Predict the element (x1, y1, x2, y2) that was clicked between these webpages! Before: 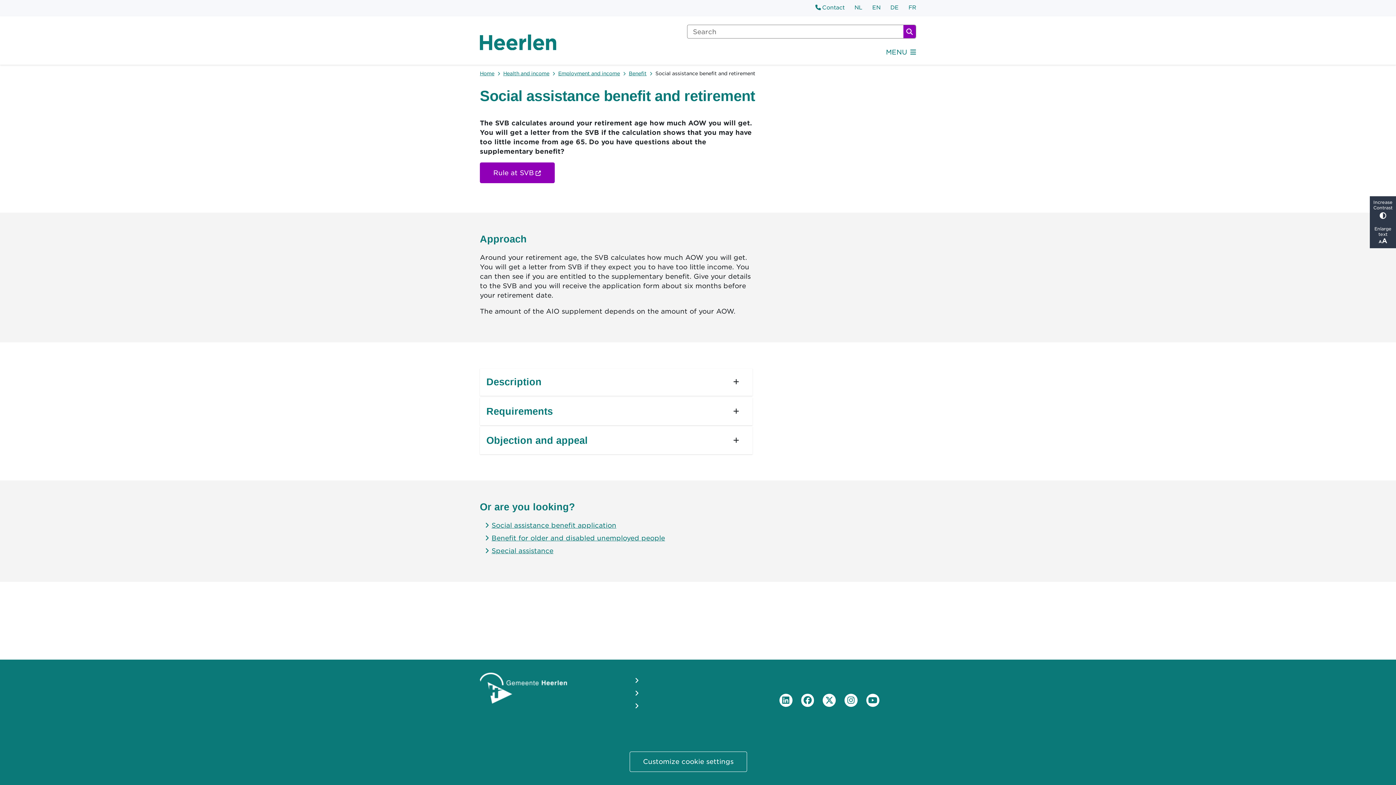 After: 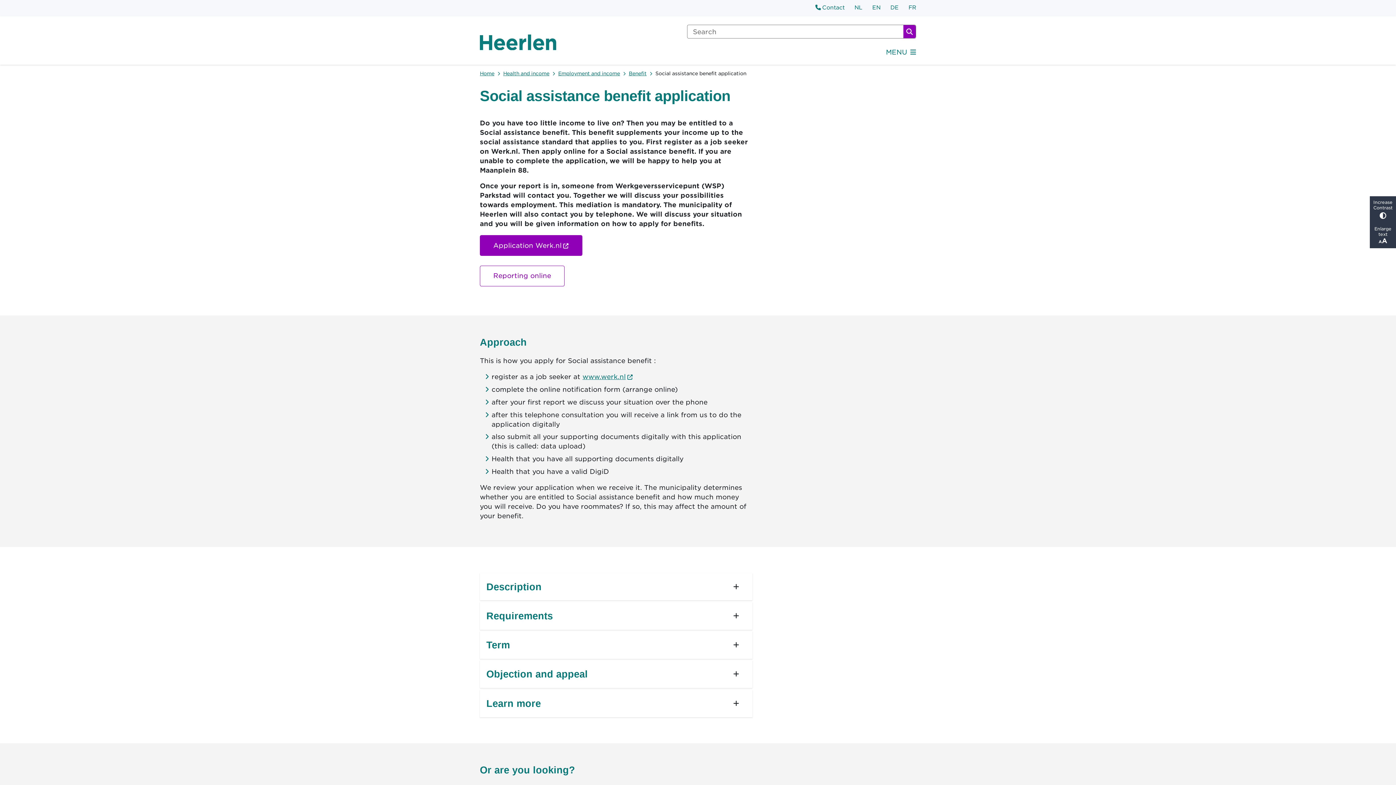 Action: bbox: (491, 521, 616, 529) label: Social assistance benefit application